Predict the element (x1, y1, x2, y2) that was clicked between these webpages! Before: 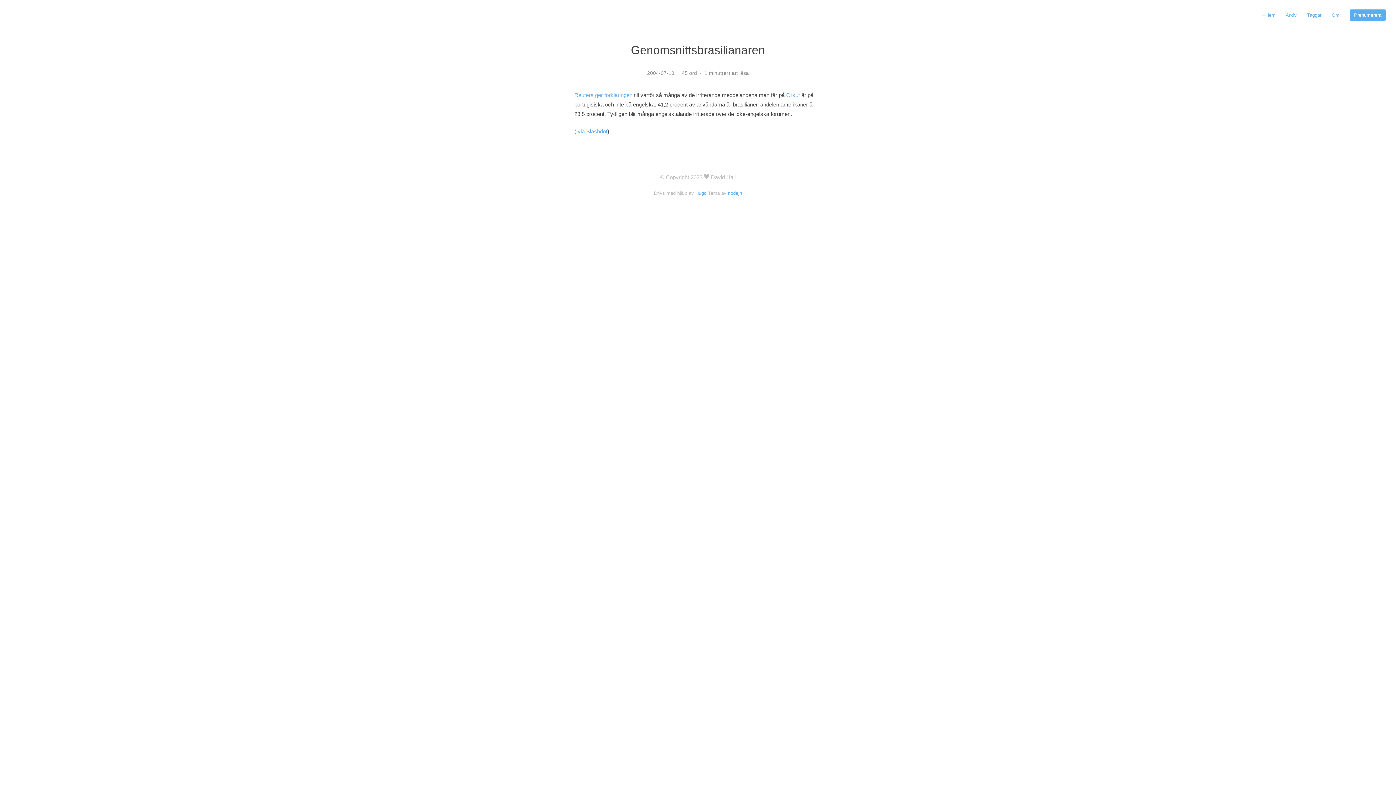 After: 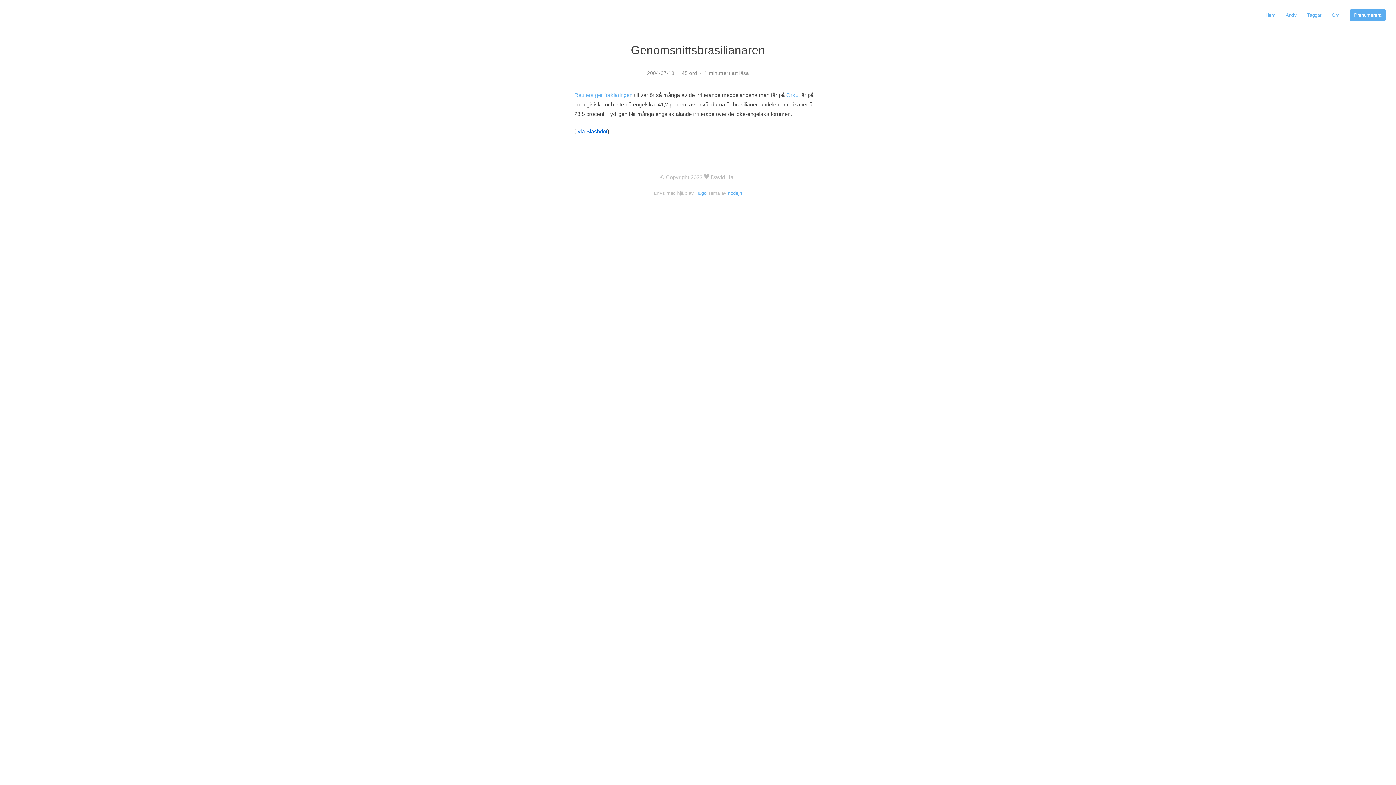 Action: label: via Slashdot bbox: (577, 128, 607, 134)